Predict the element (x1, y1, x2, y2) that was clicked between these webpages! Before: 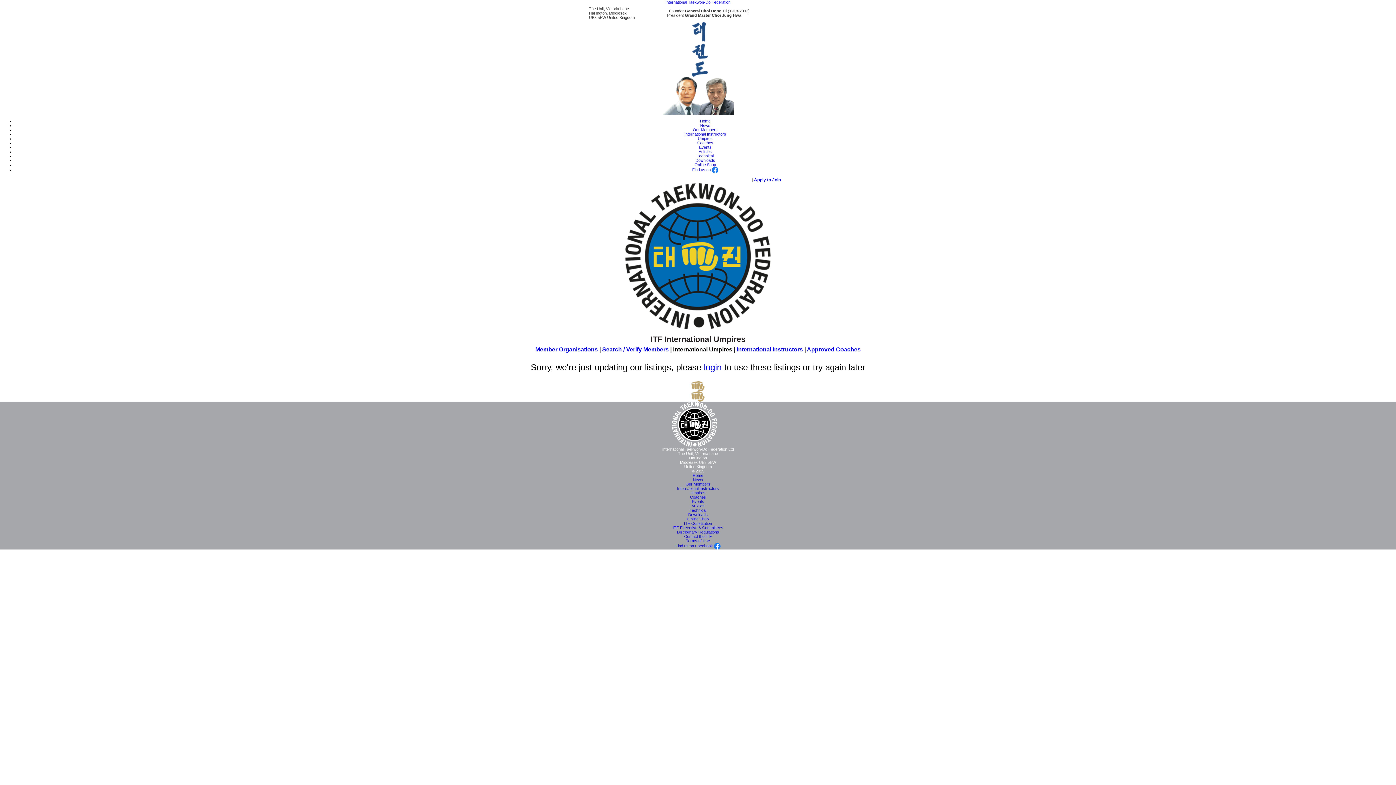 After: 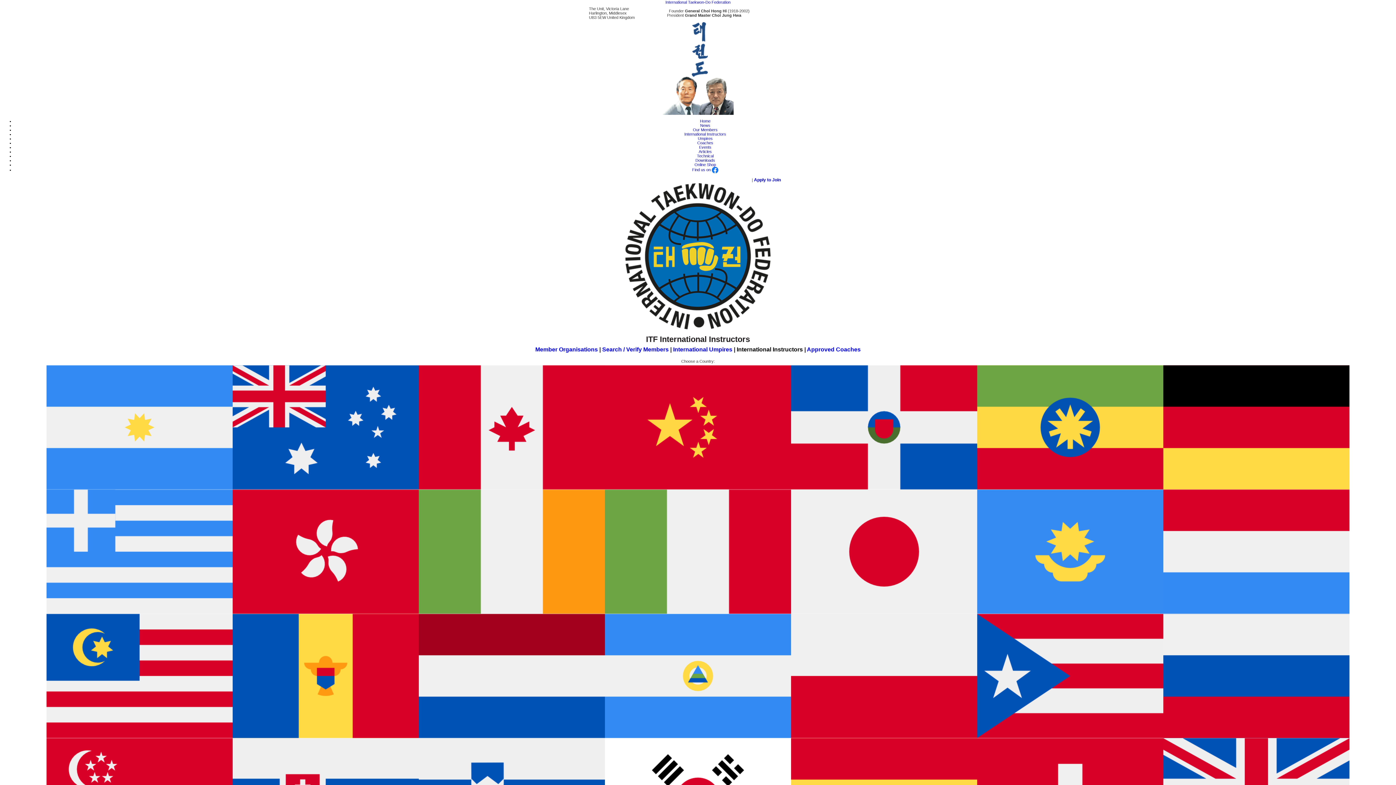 Action: label: International Instructors bbox: (677, 486, 719, 490)